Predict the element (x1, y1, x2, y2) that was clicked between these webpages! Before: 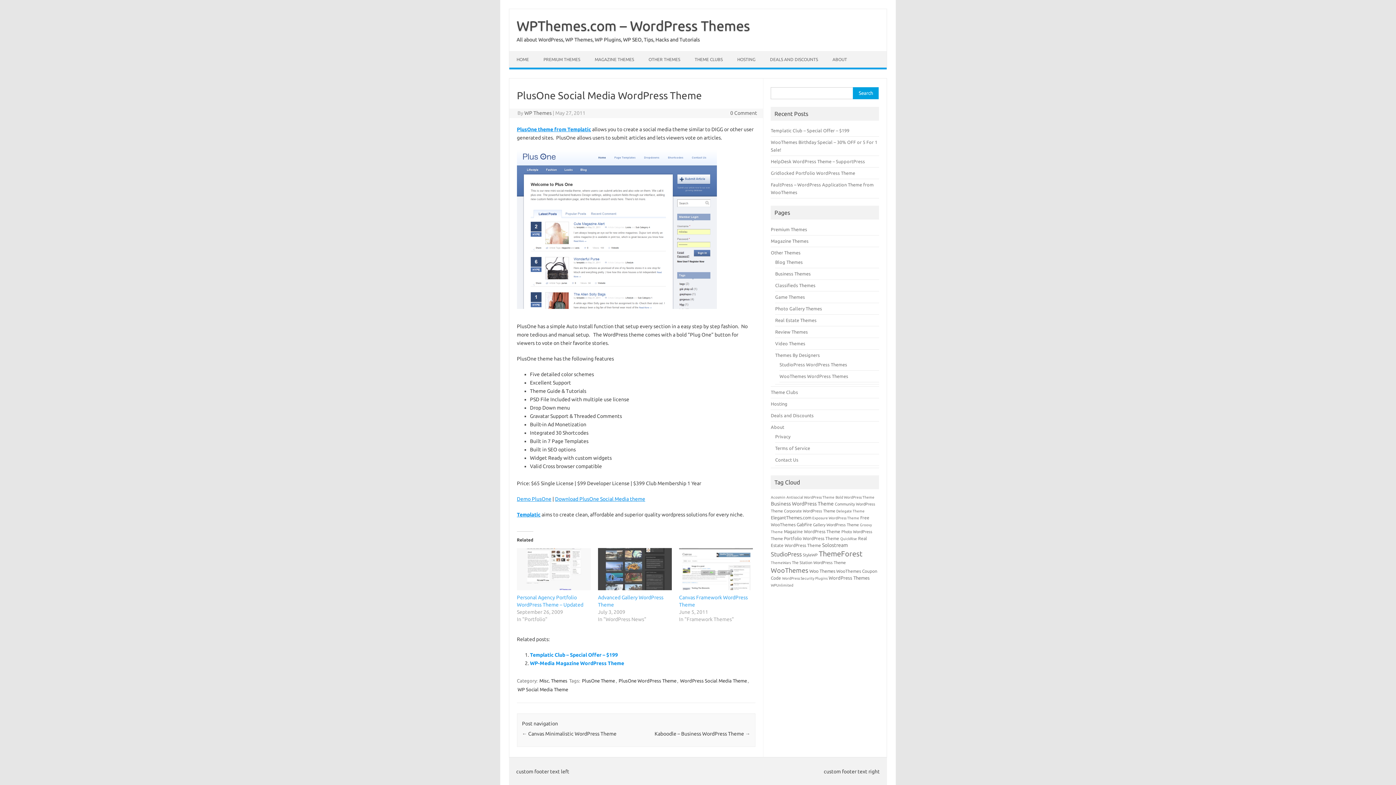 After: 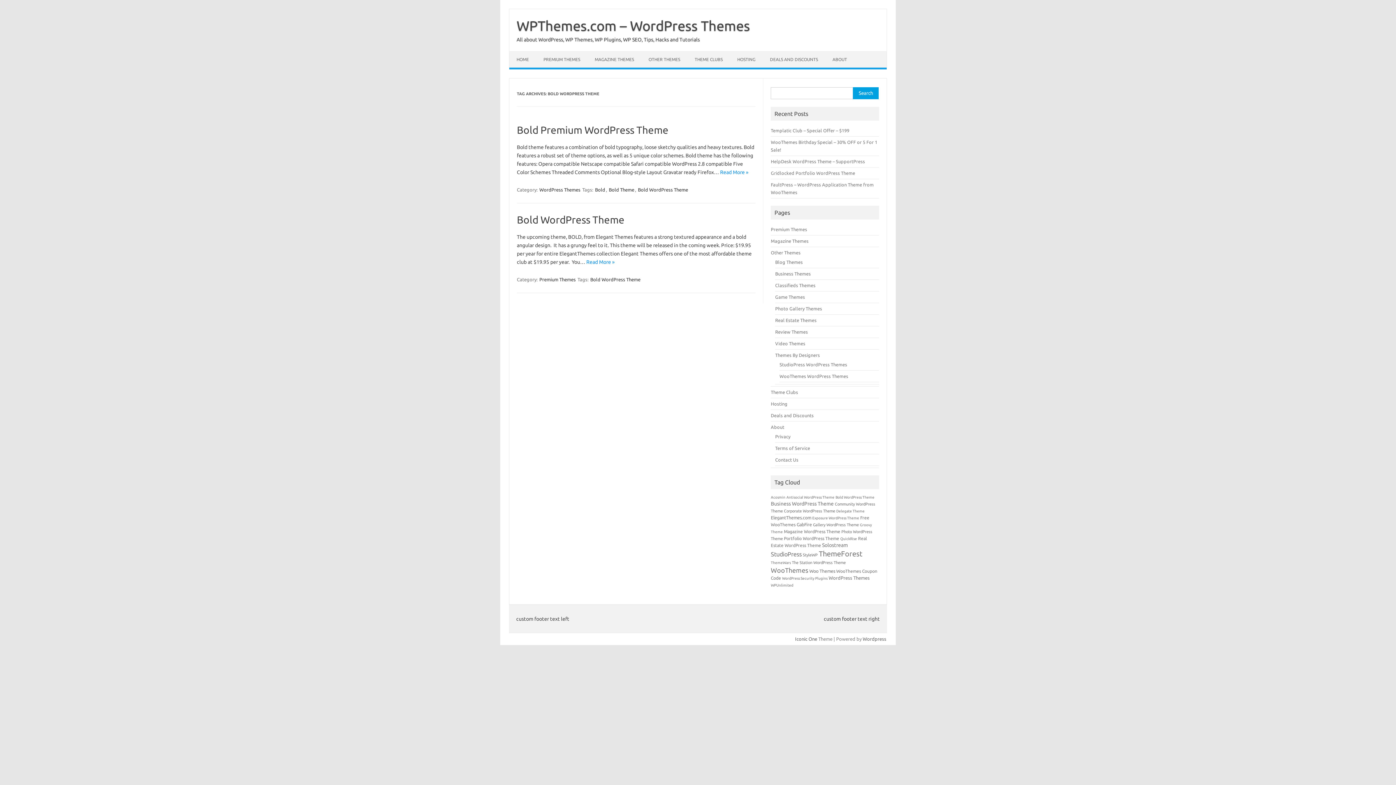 Action: label: Bold WordPress Theme (2 items) bbox: (835, 495, 874, 499)